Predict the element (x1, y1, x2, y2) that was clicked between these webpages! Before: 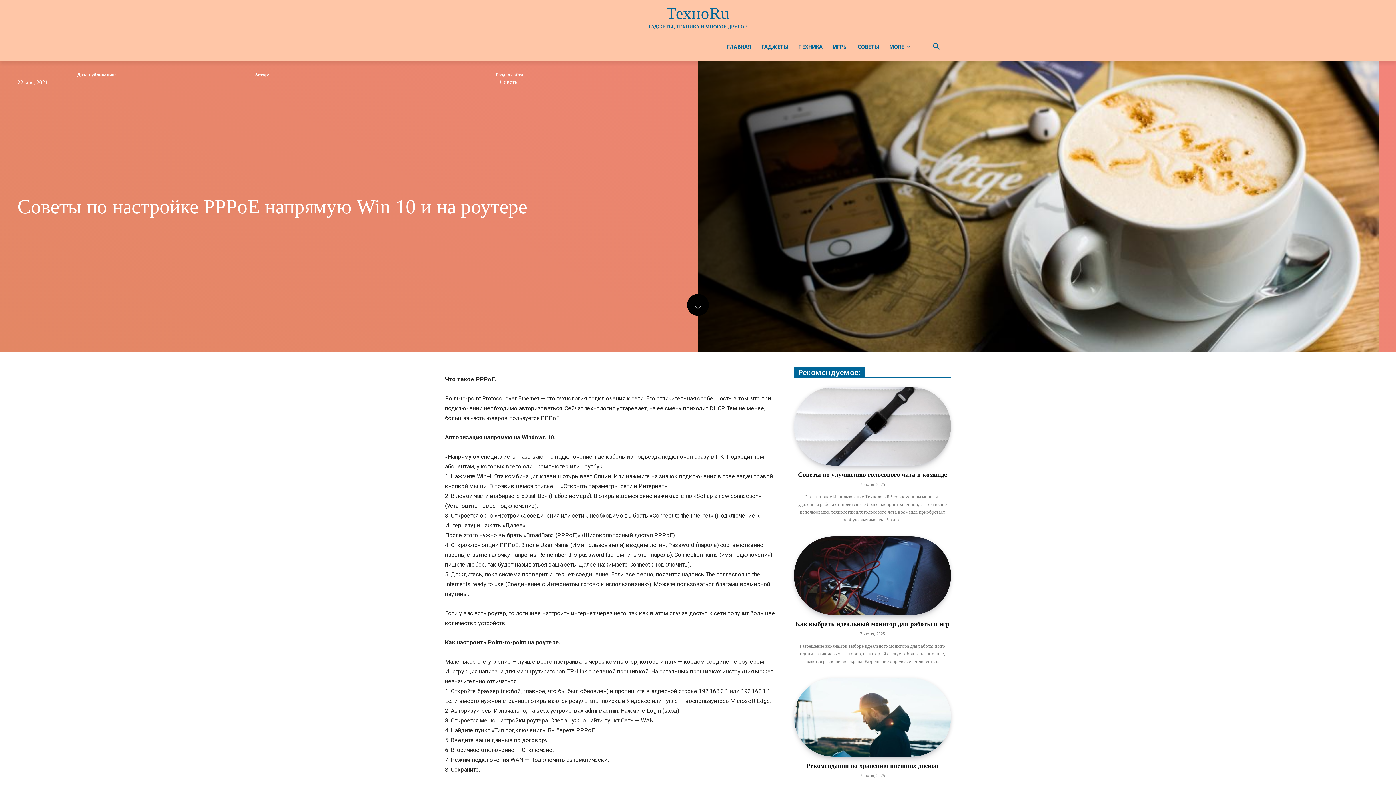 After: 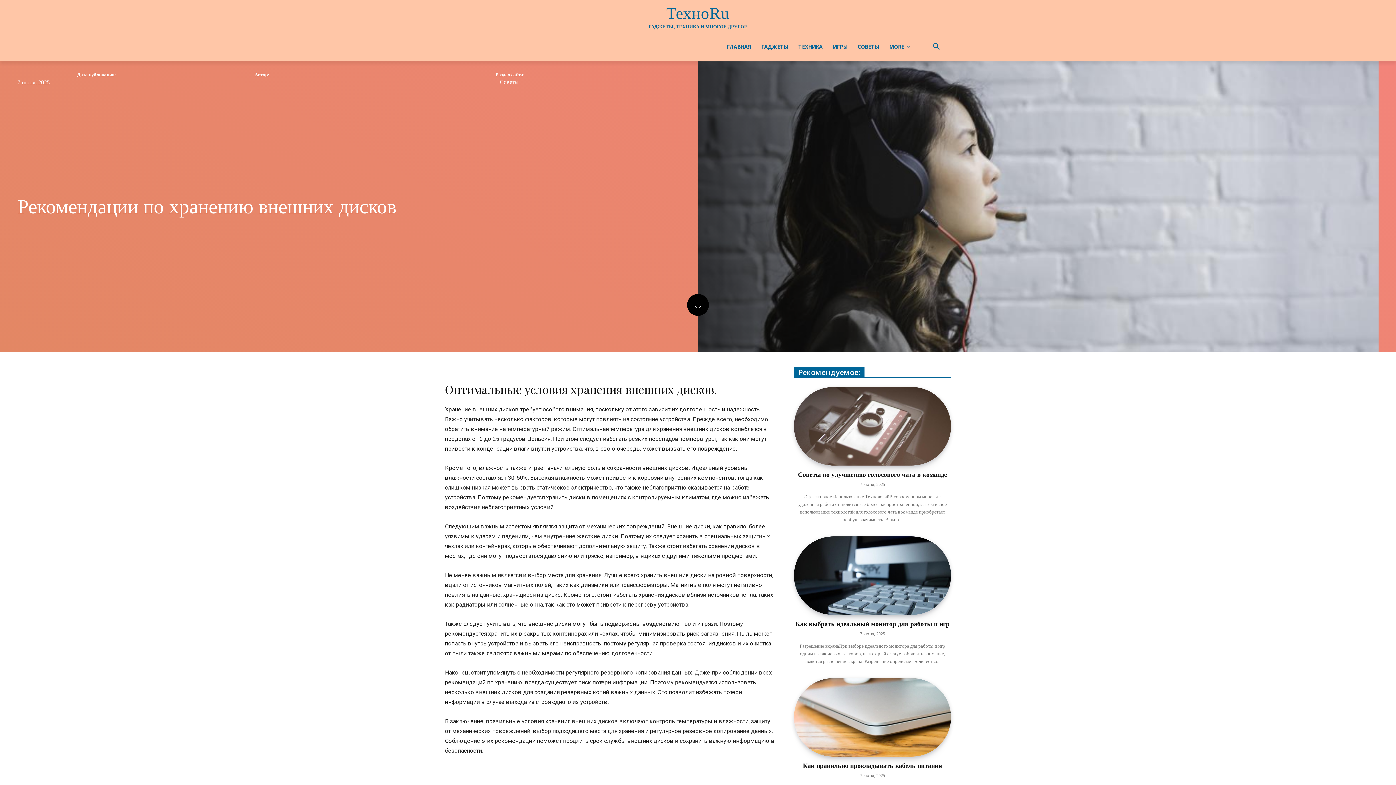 Action: bbox: (794, 678, 951, 757)